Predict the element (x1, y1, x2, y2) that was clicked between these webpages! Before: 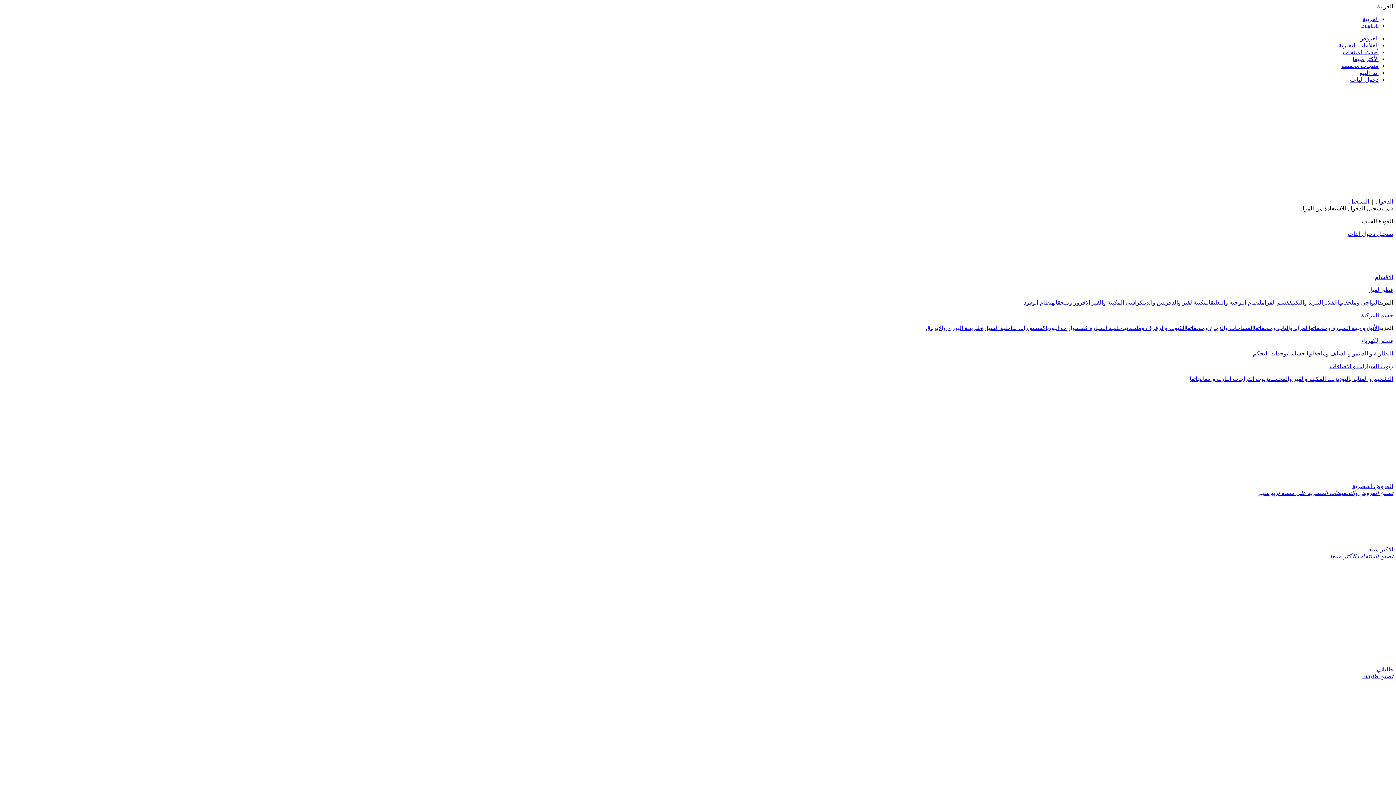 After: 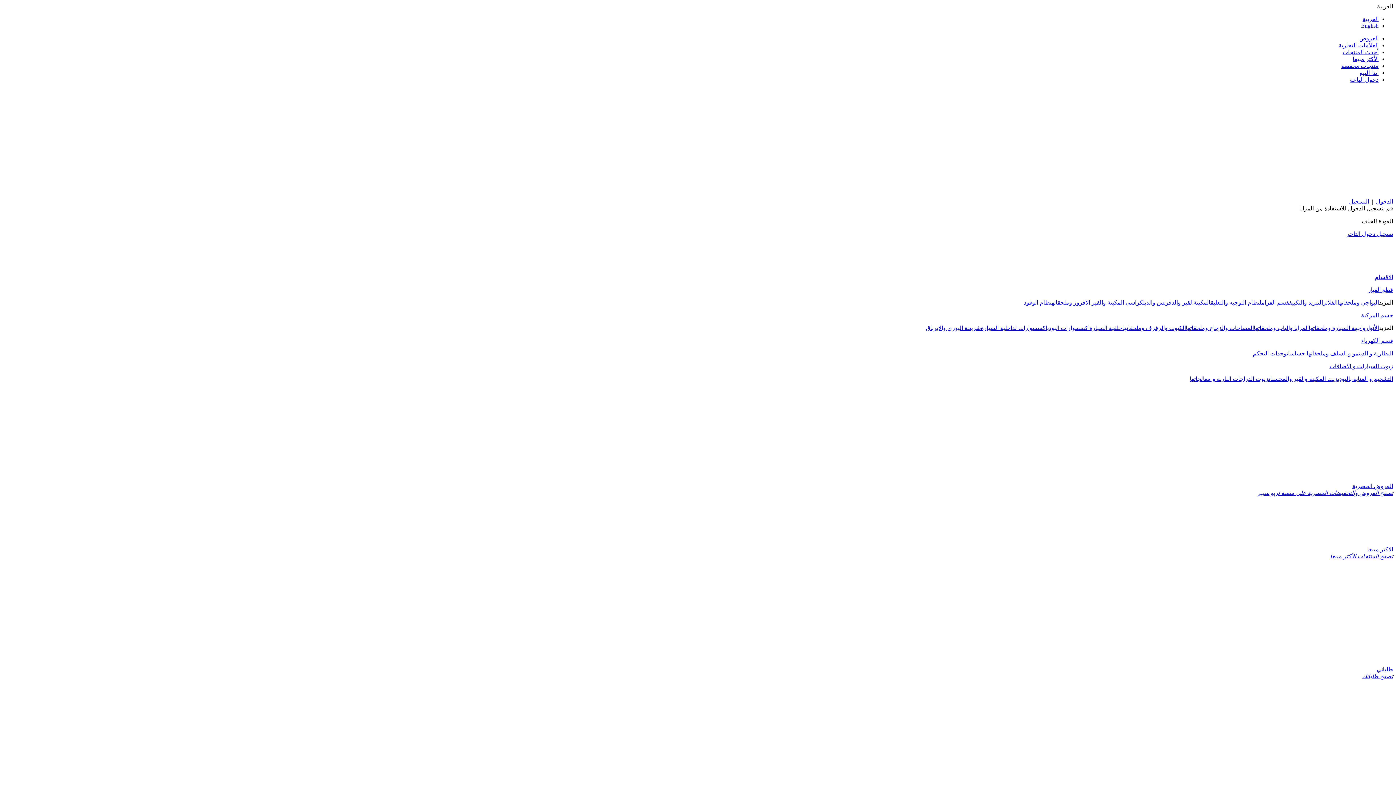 Action: bbox: (1337, 299, 1379, 305) label: البواجي وملحقاتها